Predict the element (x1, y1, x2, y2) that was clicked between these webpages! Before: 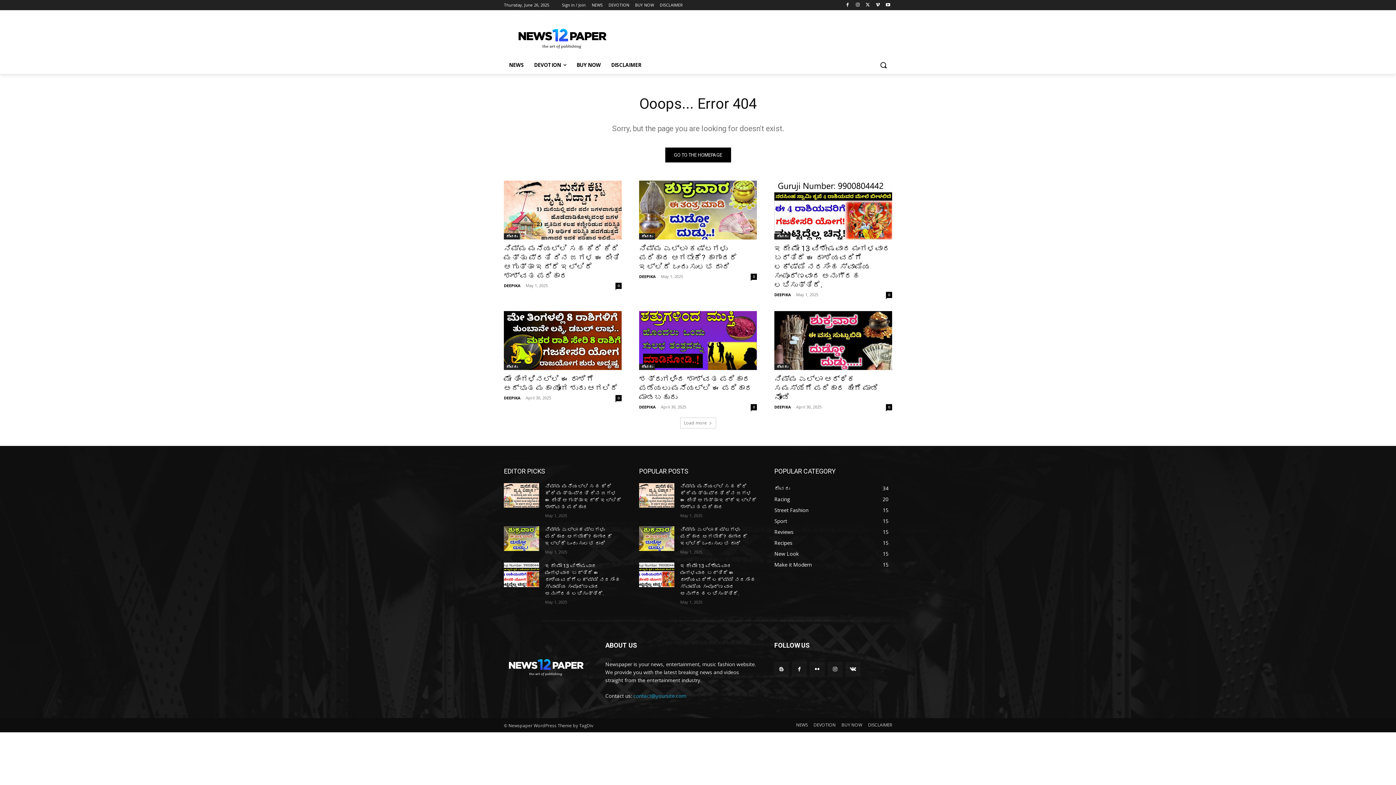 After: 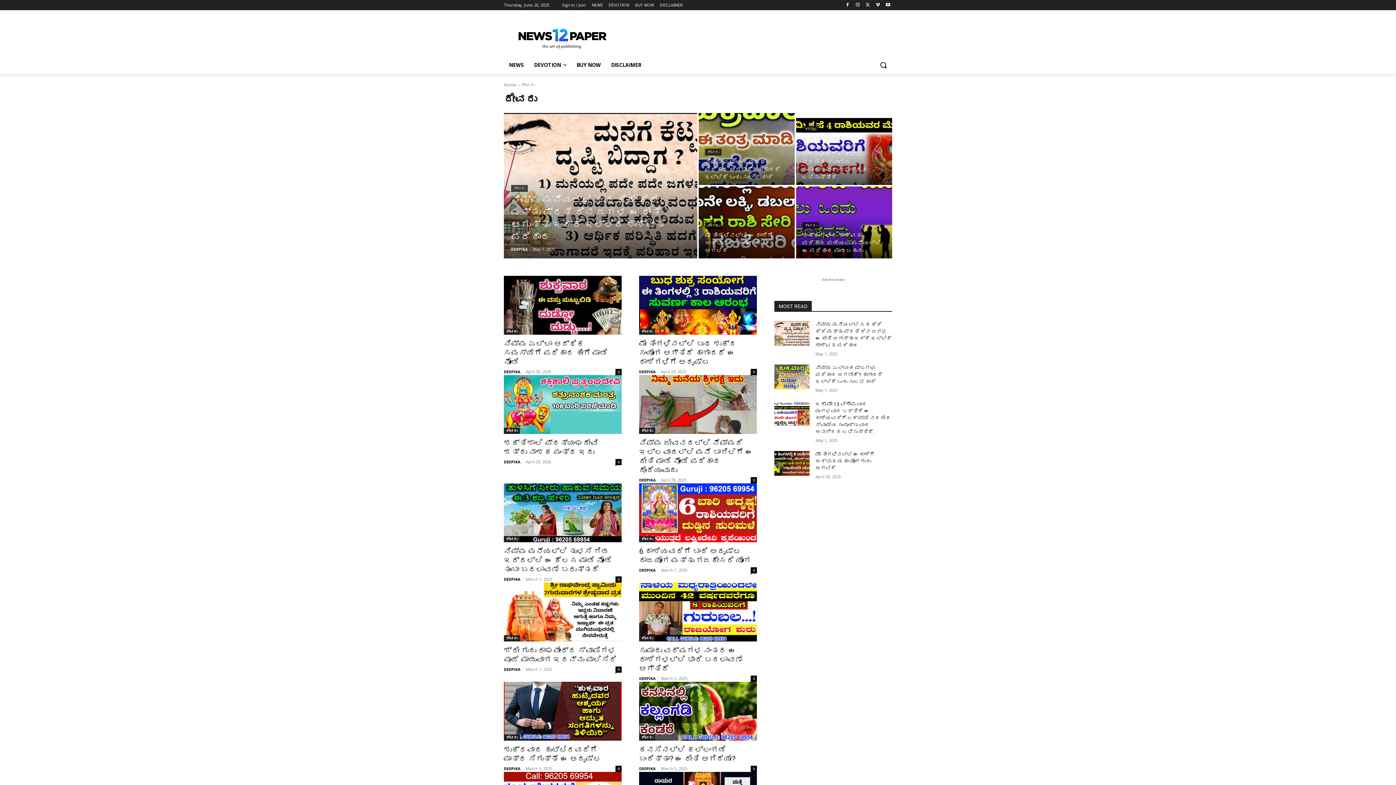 Action: label: ದೇವರು bbox: (774, 233, 790, 239)